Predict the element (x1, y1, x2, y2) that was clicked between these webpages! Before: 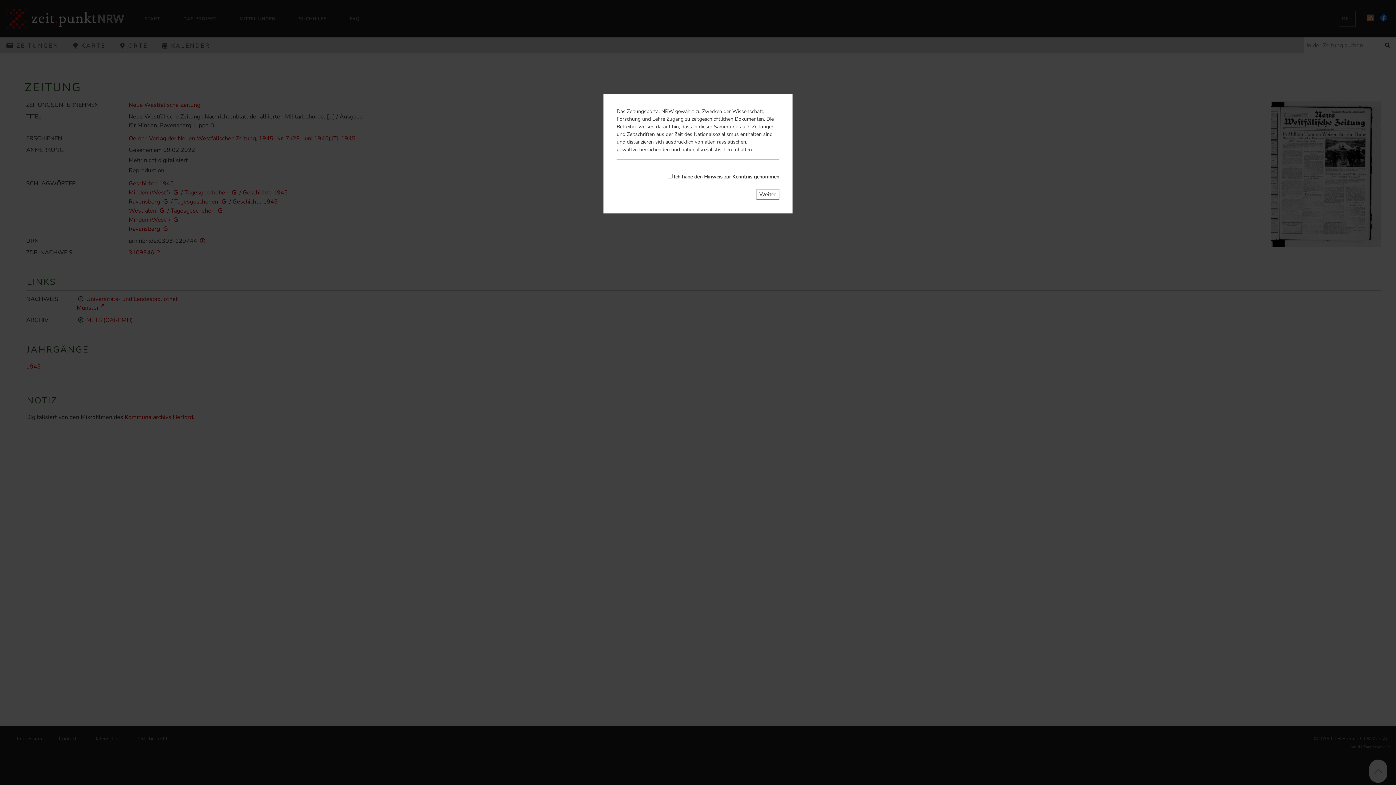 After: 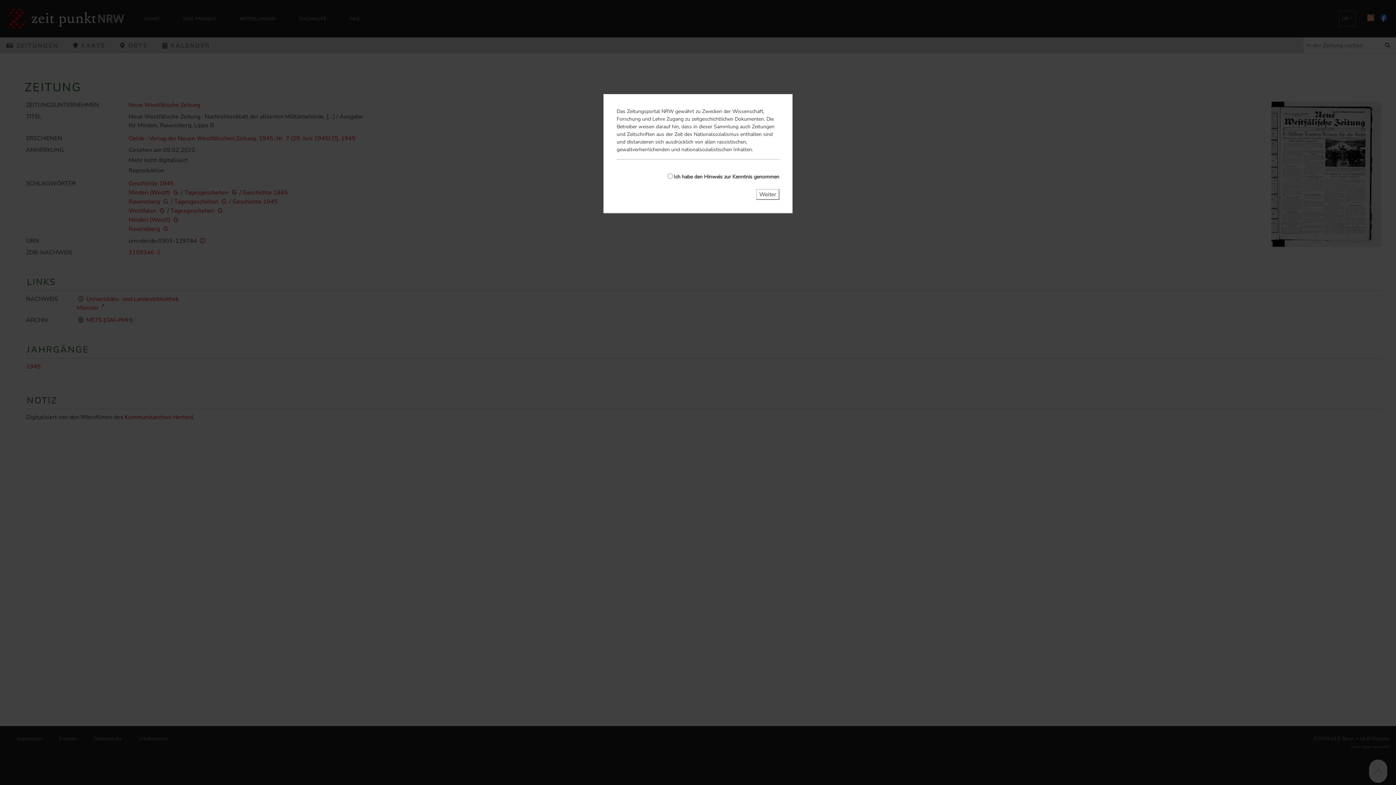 Action: bbox: (756, 189, 779, 199) label: Weiter